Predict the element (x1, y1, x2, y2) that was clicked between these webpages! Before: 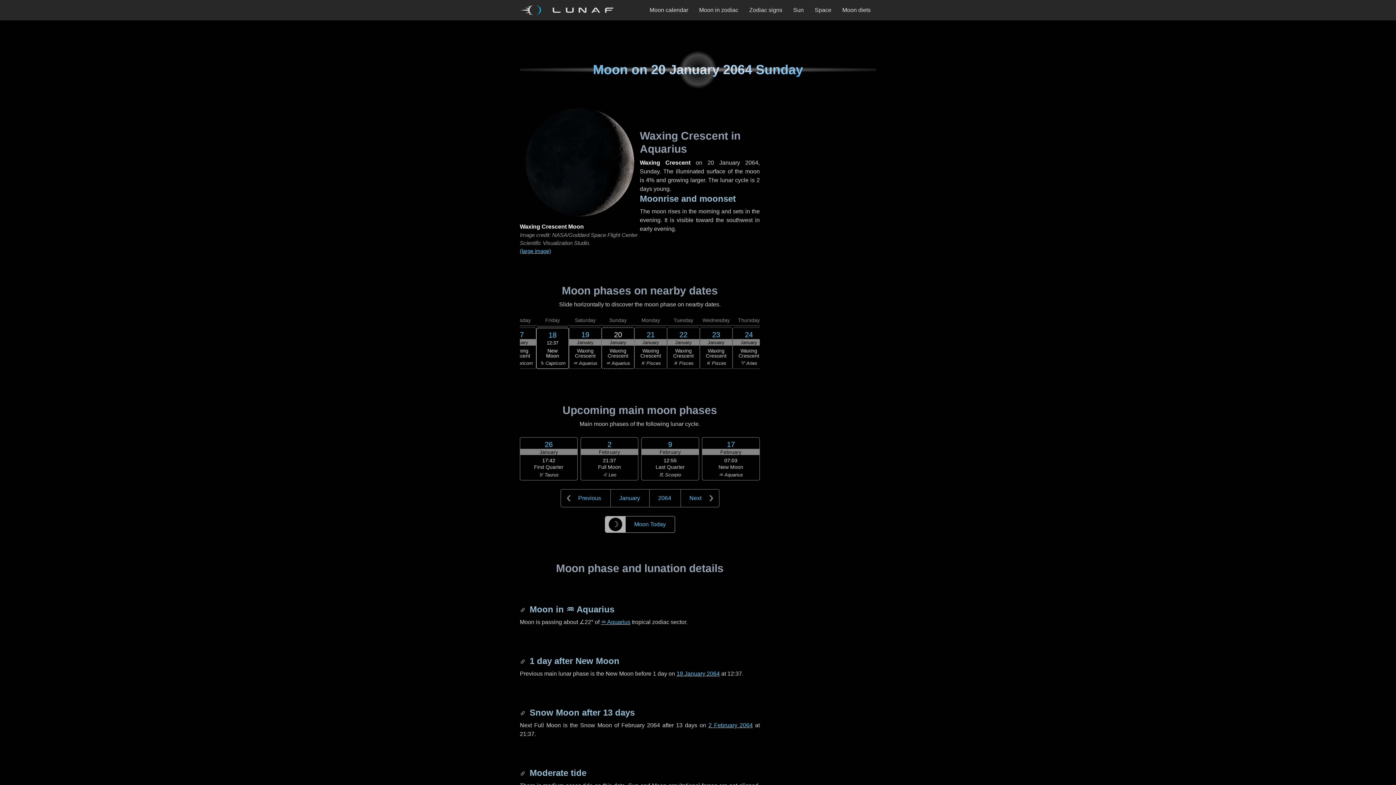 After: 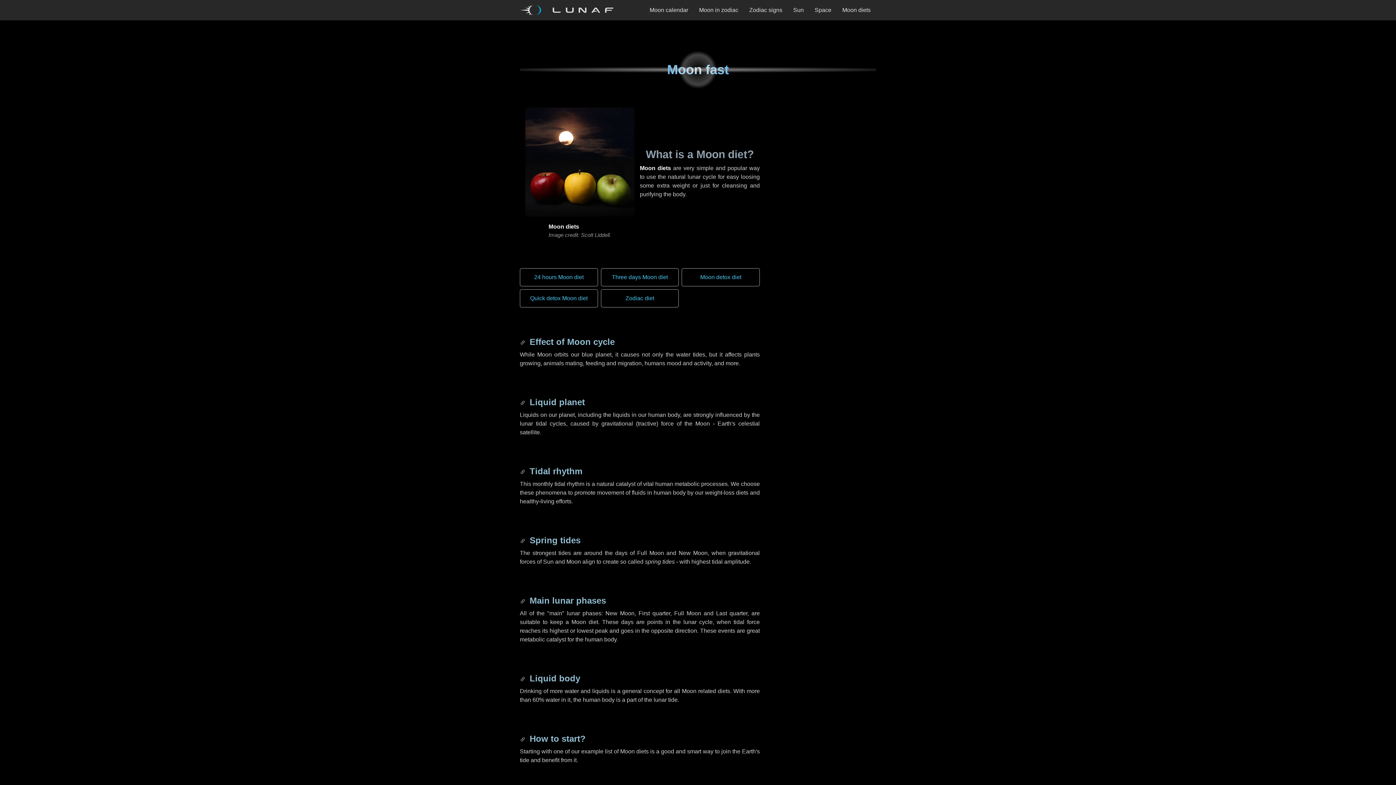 Action: label: Moon diets bbox: (837, 0, 876, 20)